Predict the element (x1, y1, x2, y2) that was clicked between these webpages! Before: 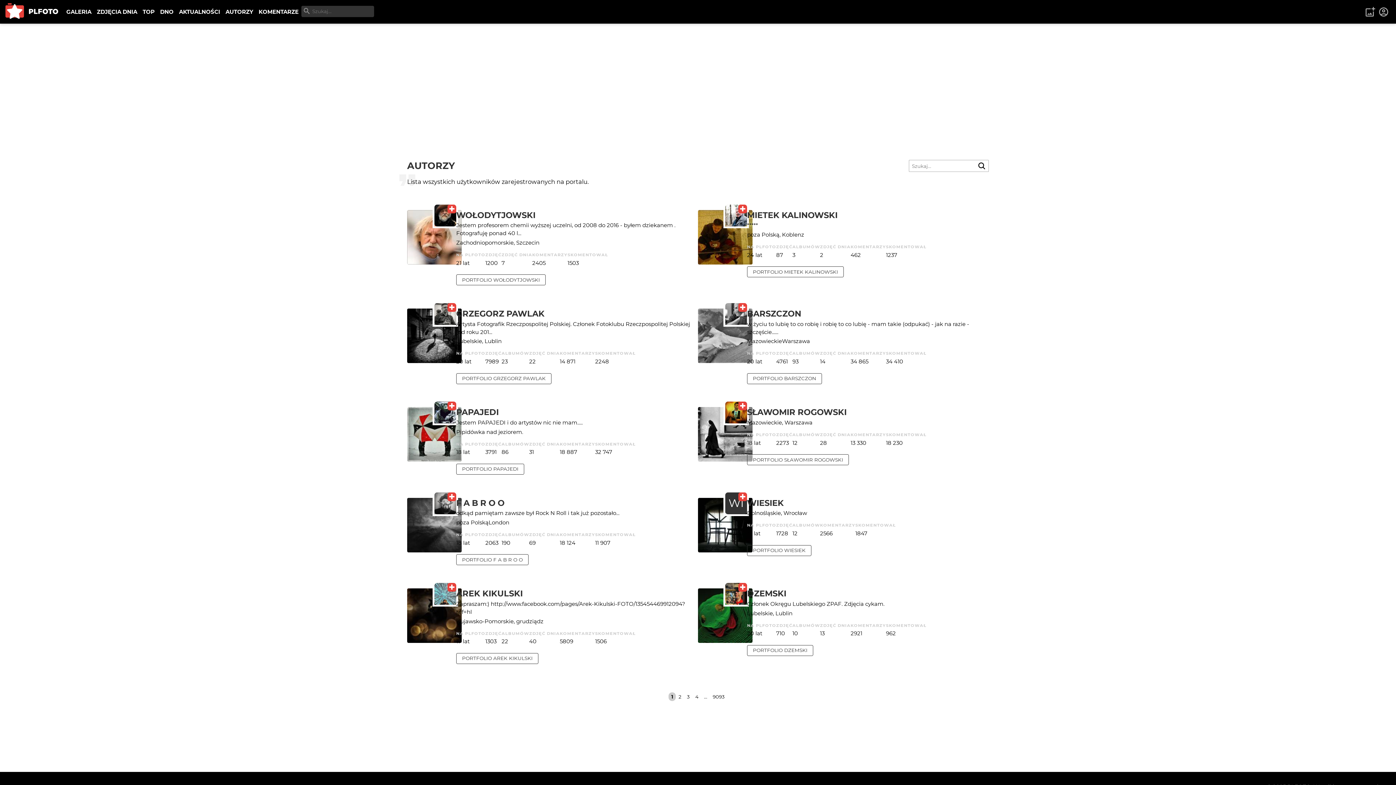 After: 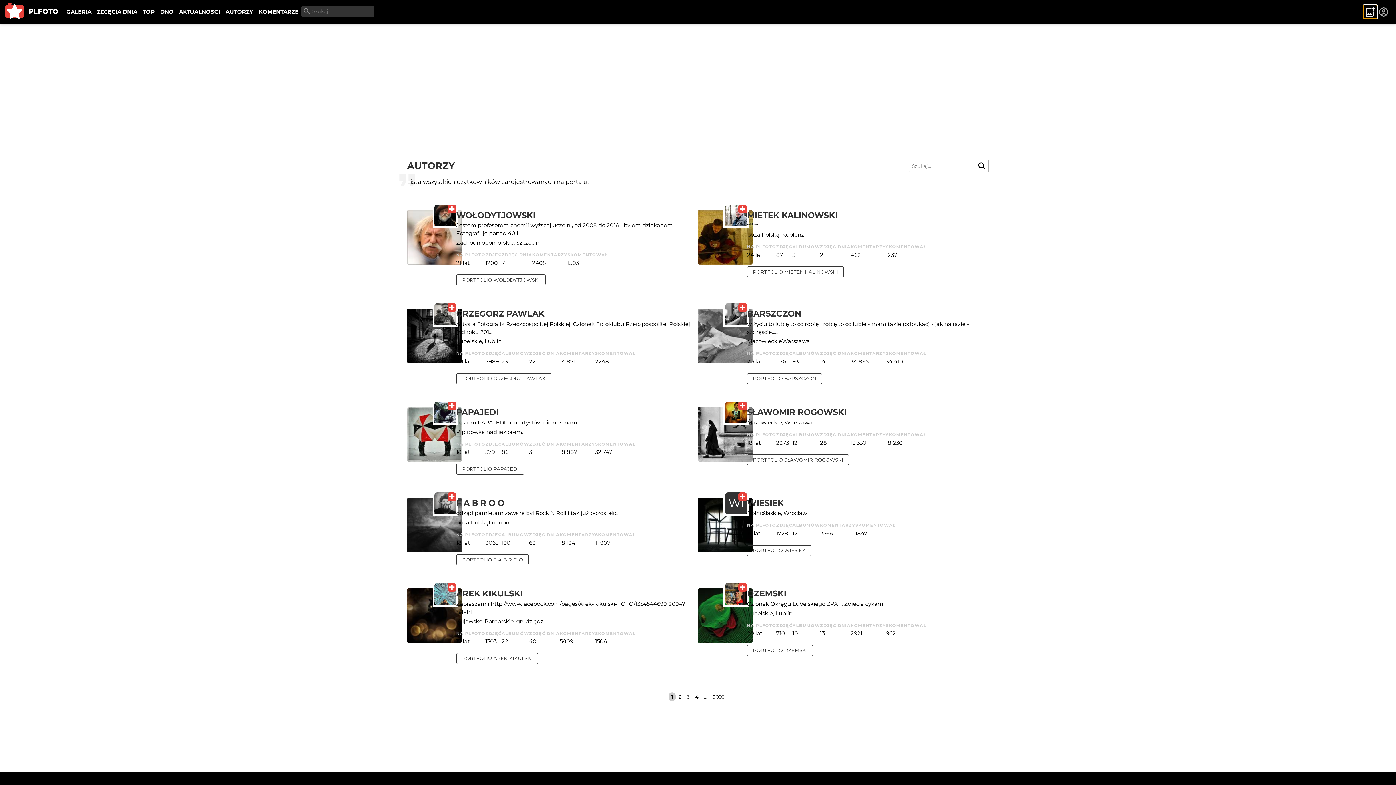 Action: bbox: (1363, 5, 1377, 18)